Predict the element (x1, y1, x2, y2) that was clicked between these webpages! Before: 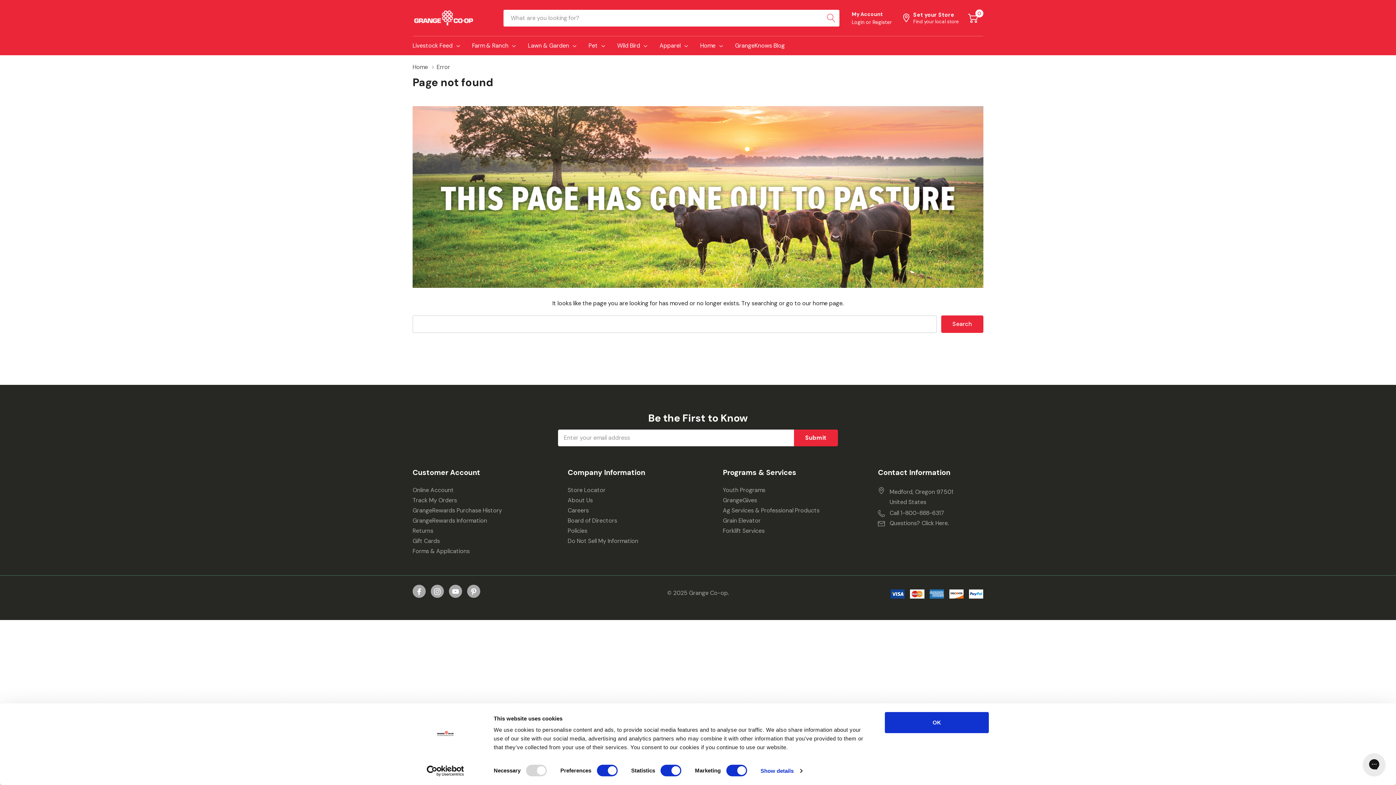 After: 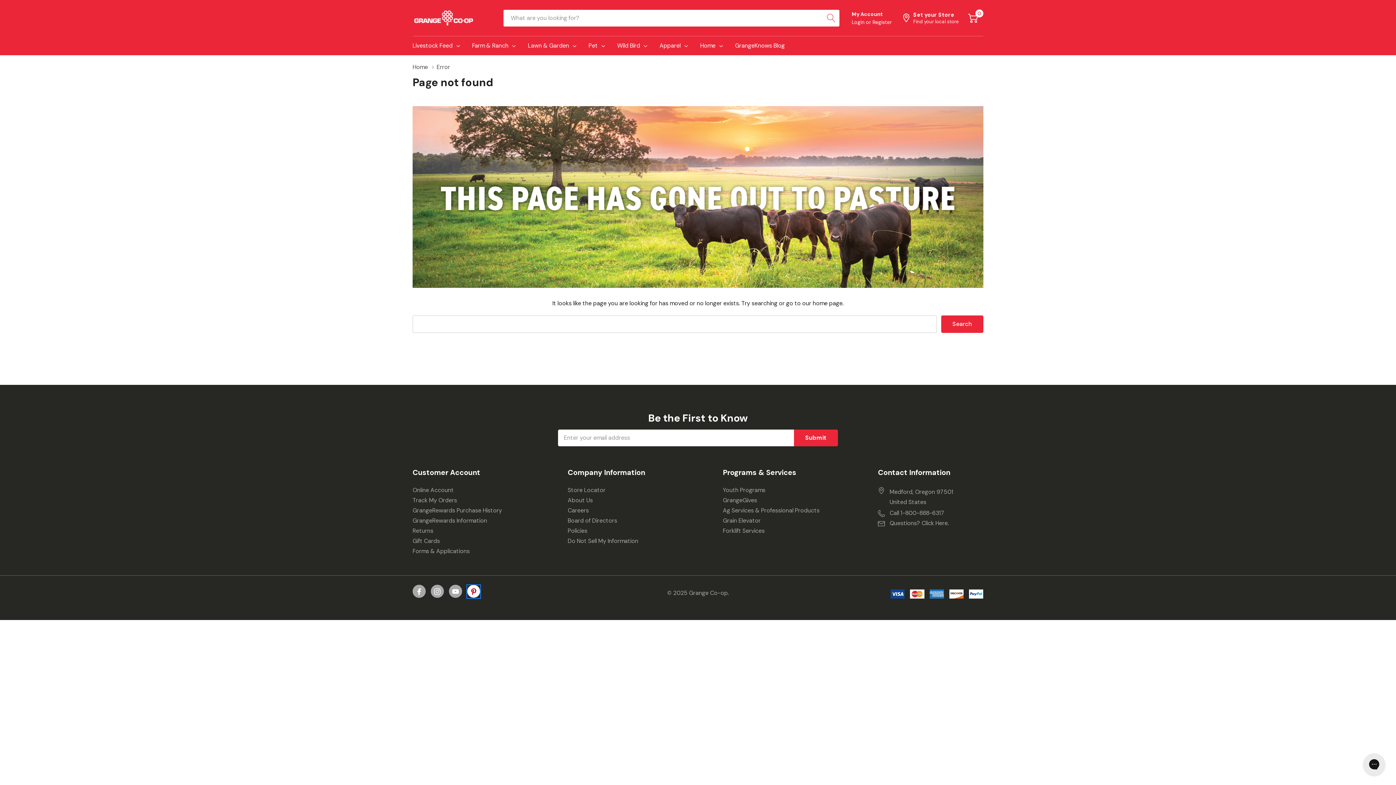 Action: bbox: (467, 585, 480, 598)